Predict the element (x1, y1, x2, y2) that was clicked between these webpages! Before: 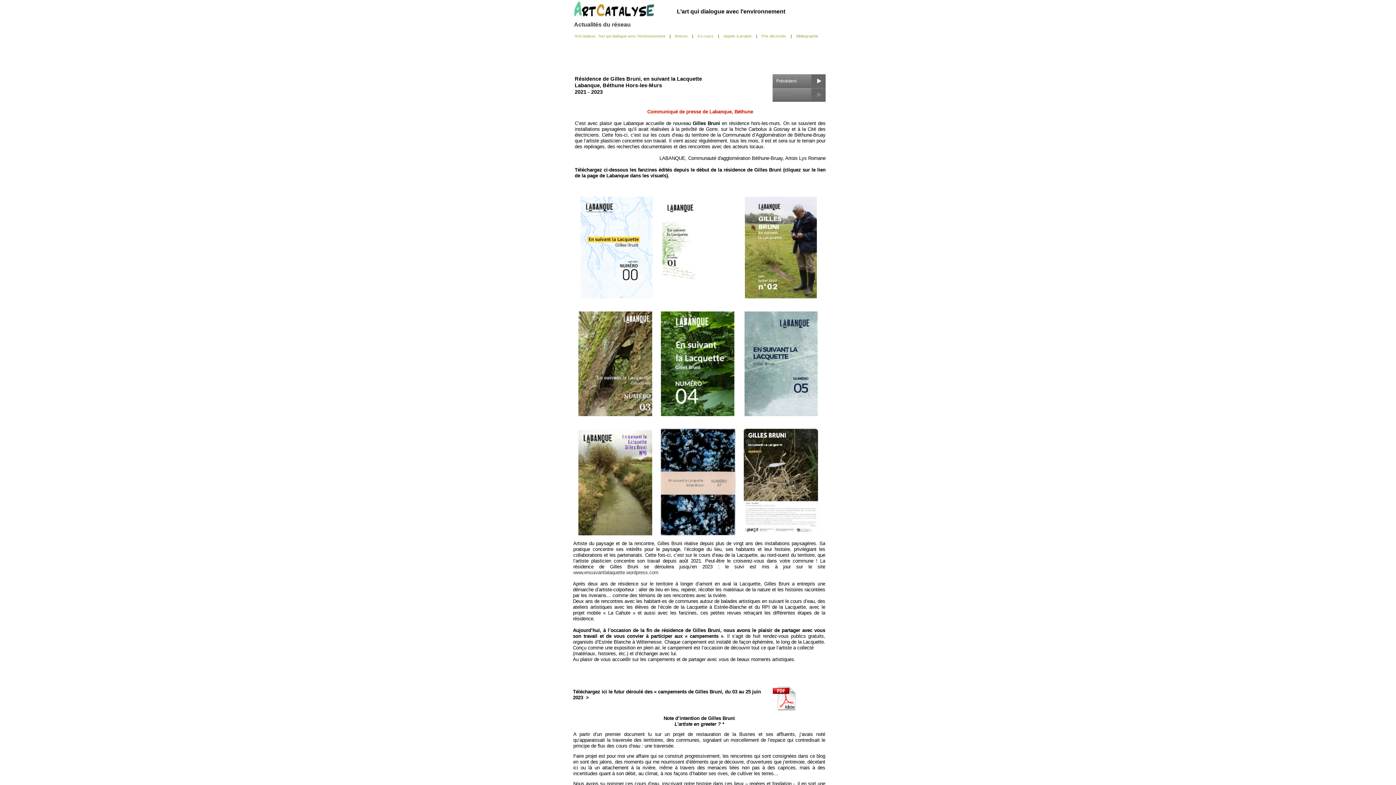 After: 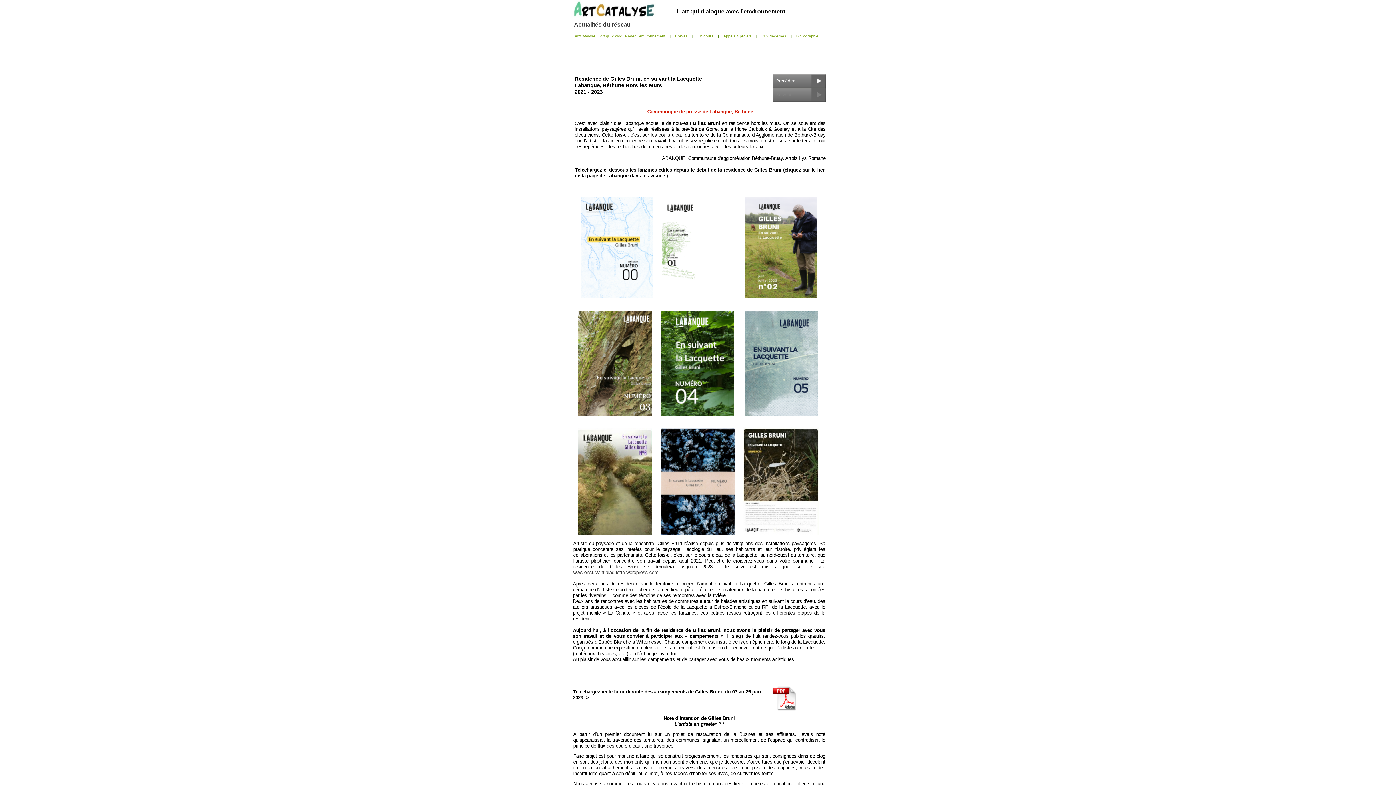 Action: bbox: (573, 570, 658, 575) label: www.ensuivantlalaquette.wordpress.com